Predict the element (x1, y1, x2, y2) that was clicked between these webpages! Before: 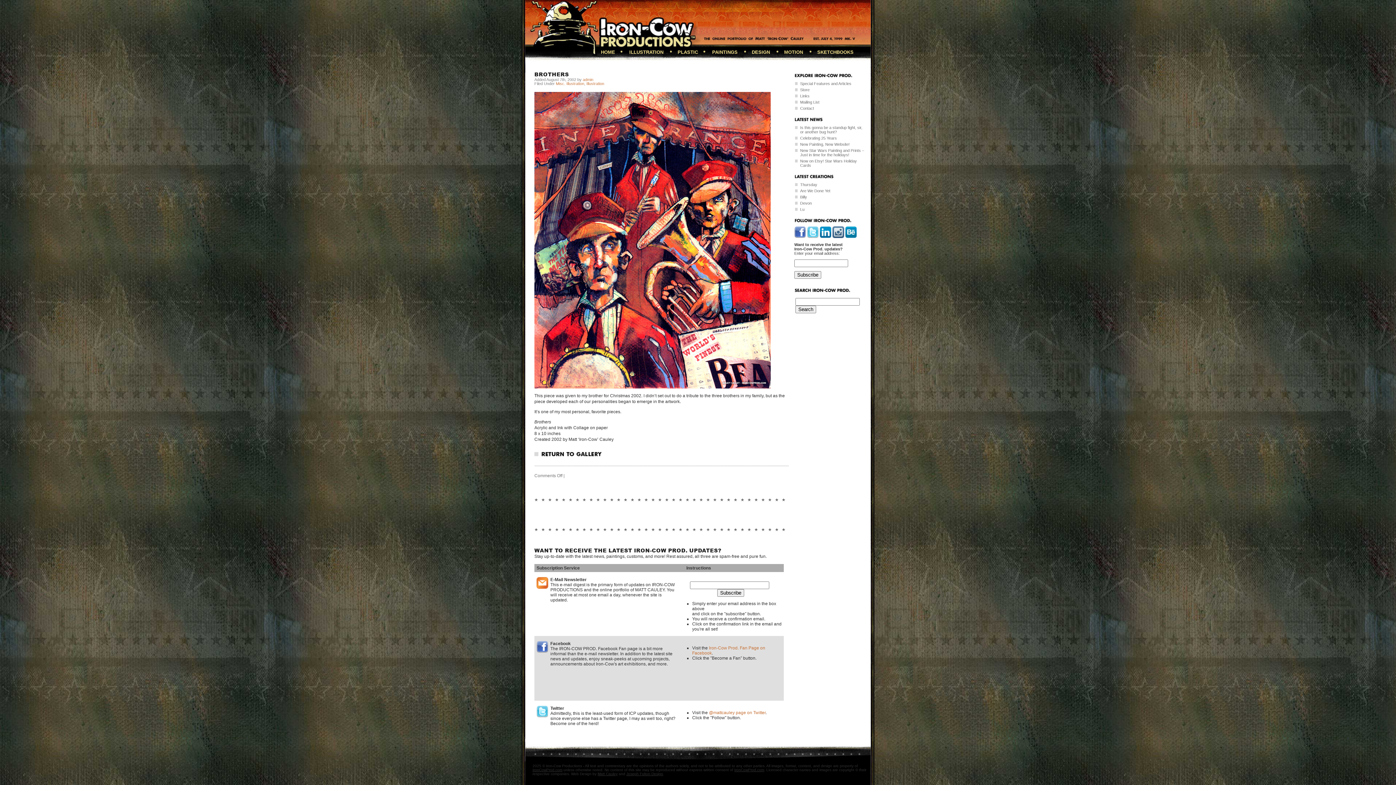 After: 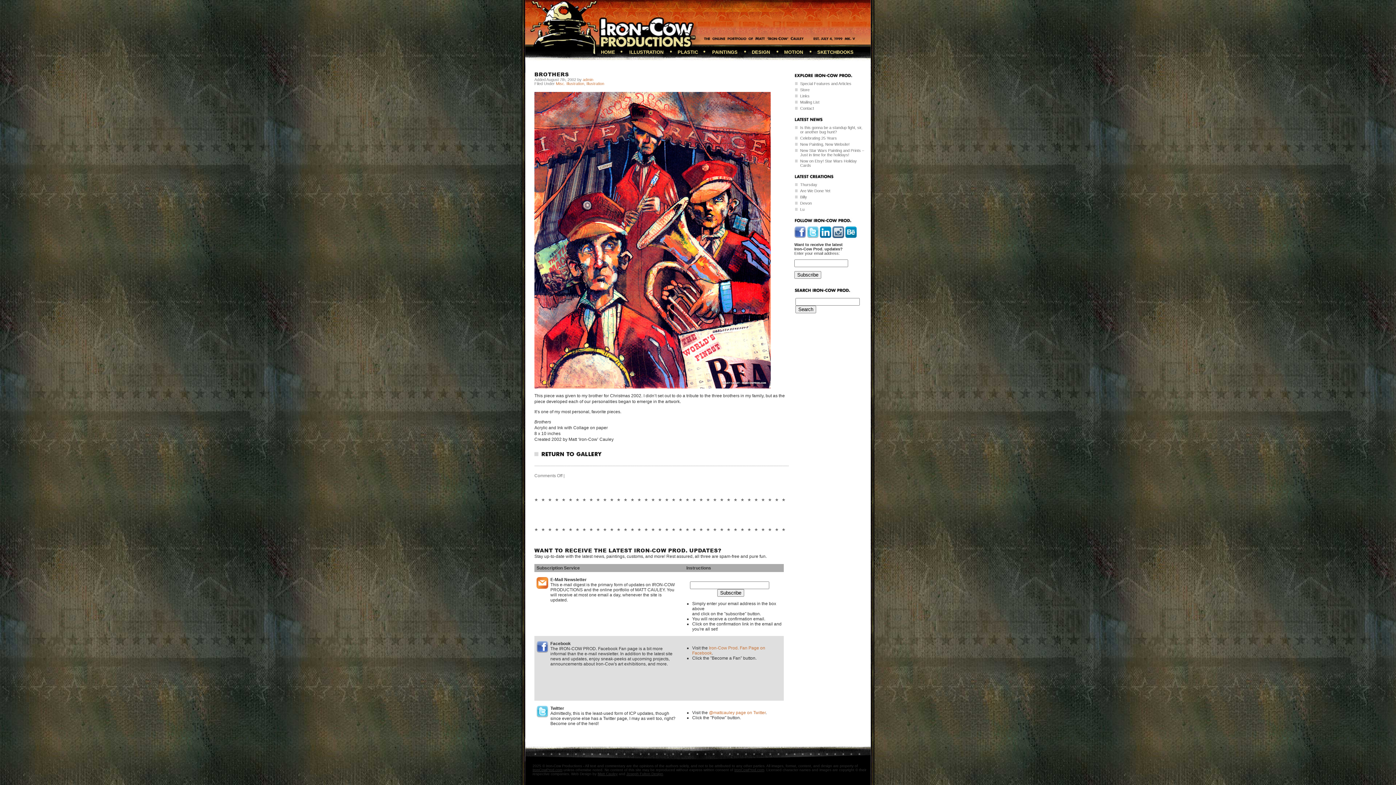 Action: bbox: (536, 713, 548, 718)